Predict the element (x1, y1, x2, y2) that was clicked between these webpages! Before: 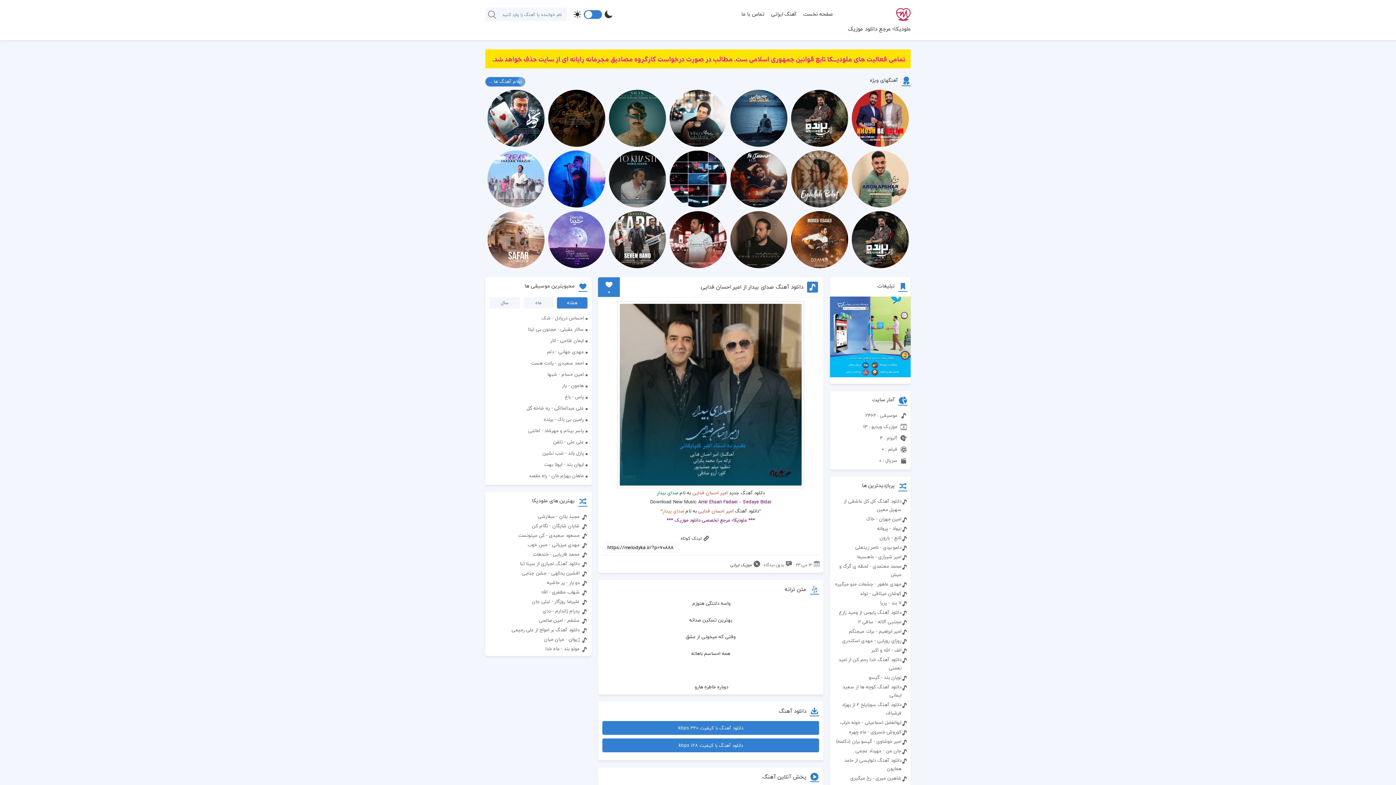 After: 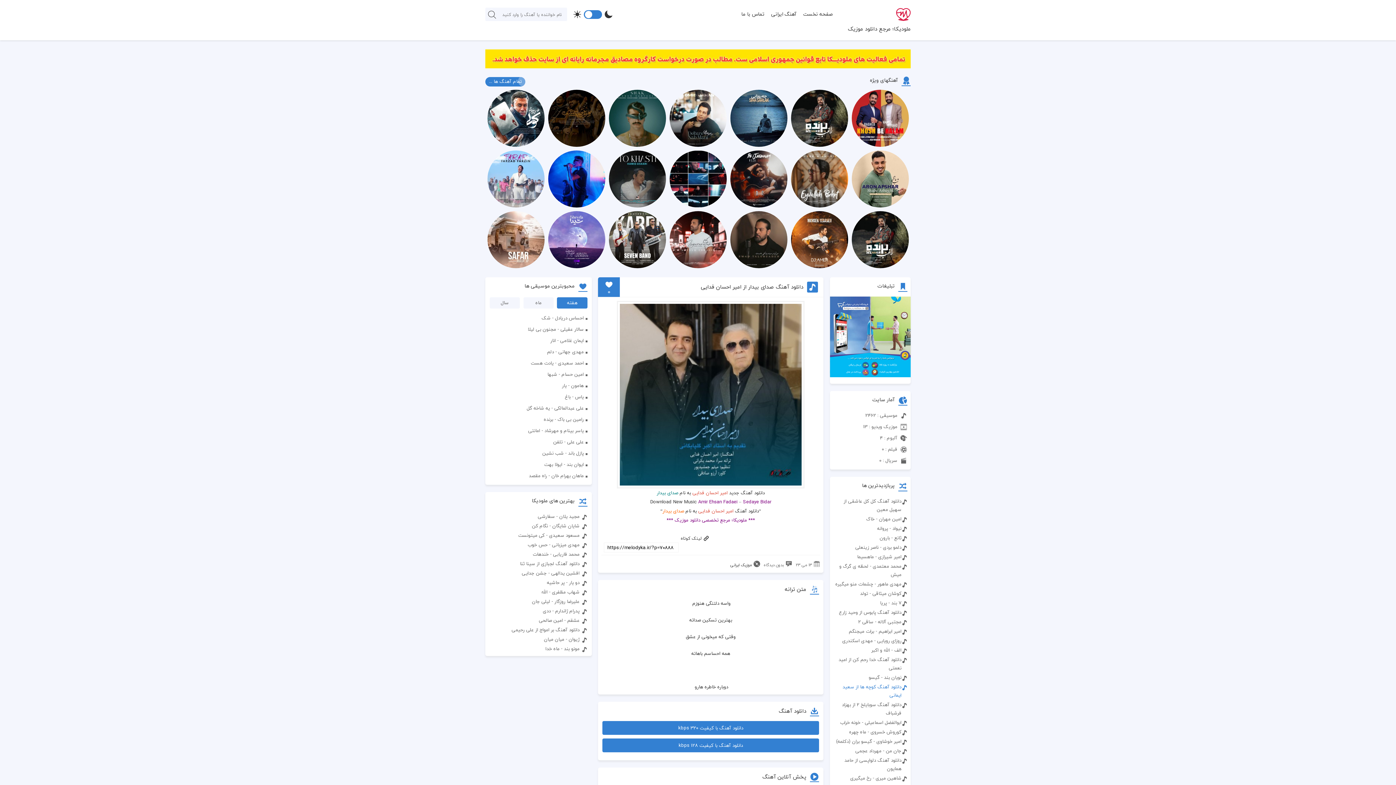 Action: label: دانلود آهنگ کوچه ها از سعید ایمانی bbox: (830, 682, 910, 684)